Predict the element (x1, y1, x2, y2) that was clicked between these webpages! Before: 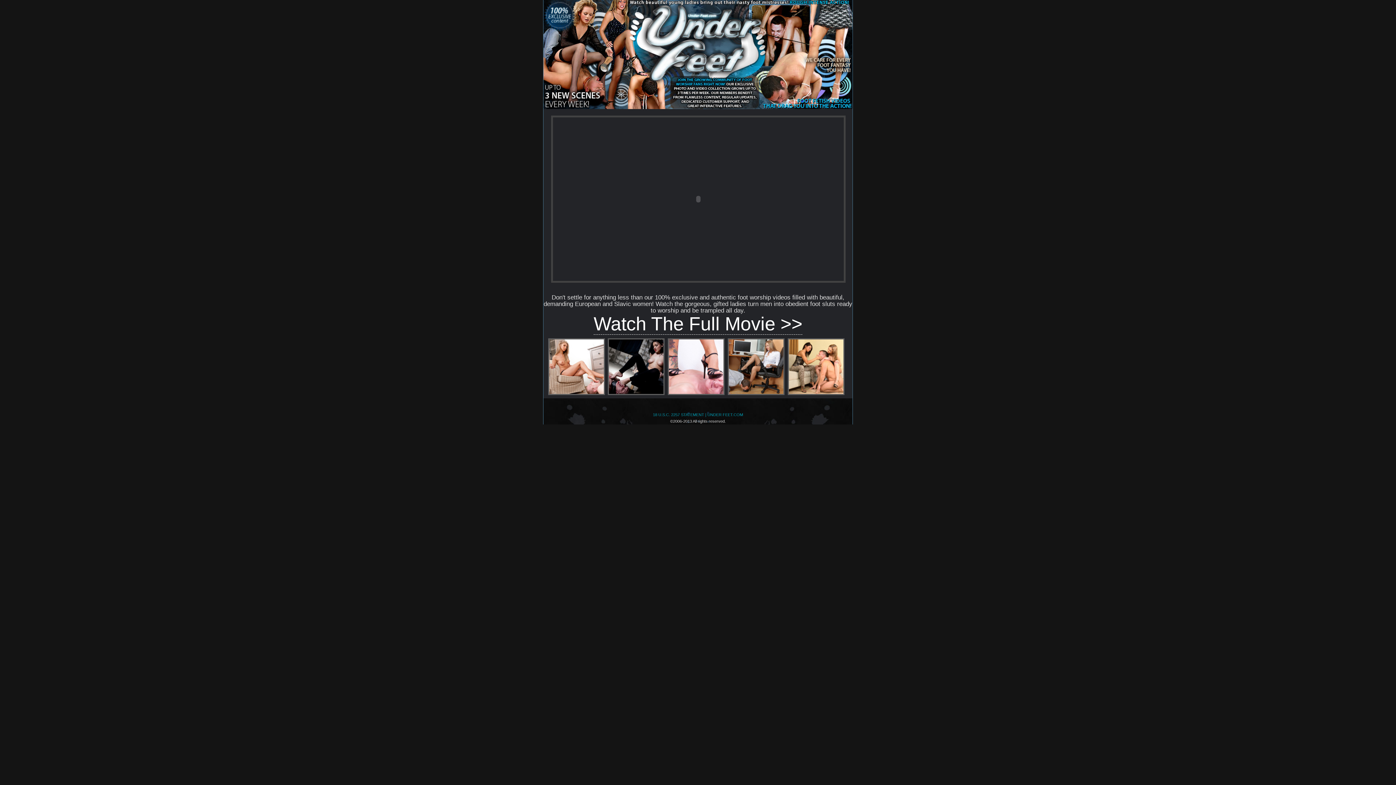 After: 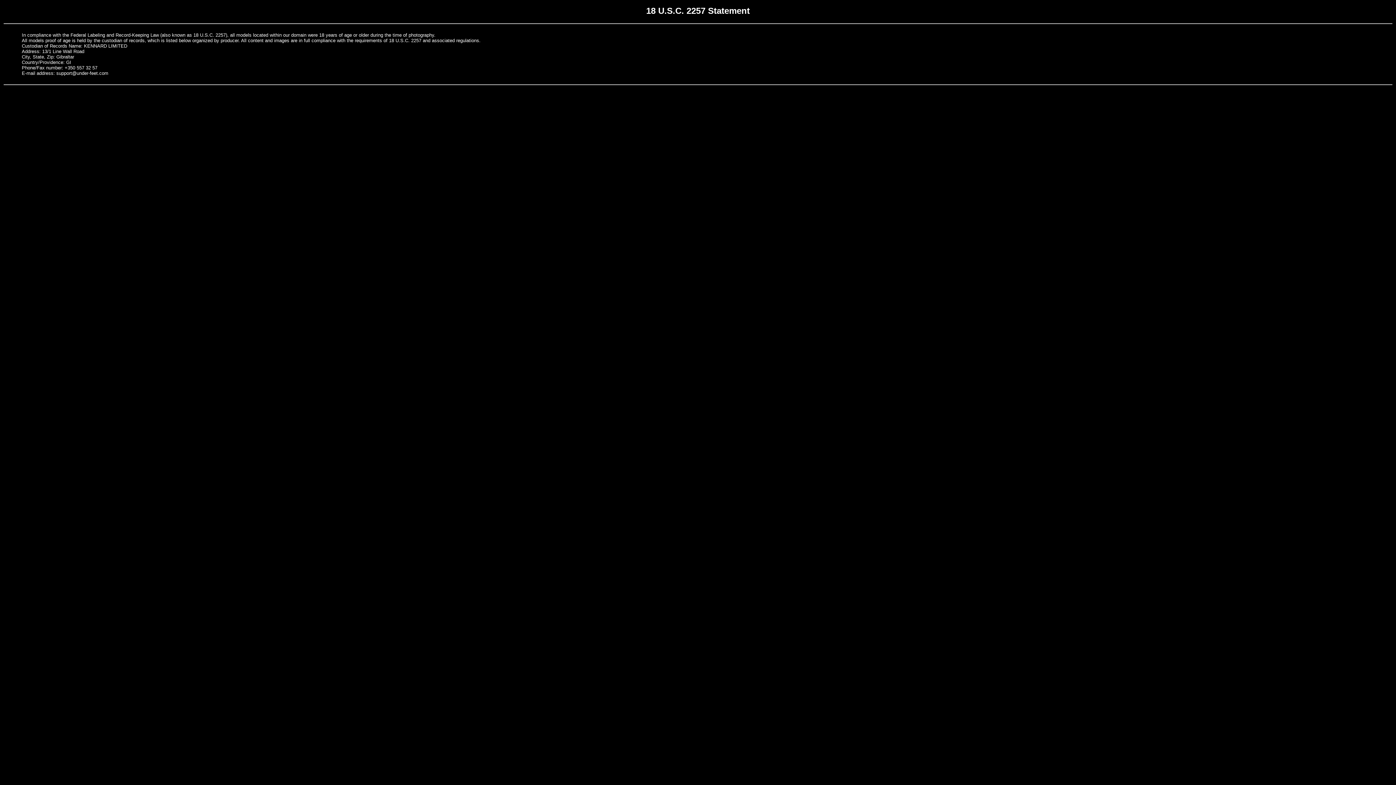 Action: bbox: (653, 412, 743, 417) label: 18 U.S.C. 2257 STATEMENT | UNDER FEET.COM